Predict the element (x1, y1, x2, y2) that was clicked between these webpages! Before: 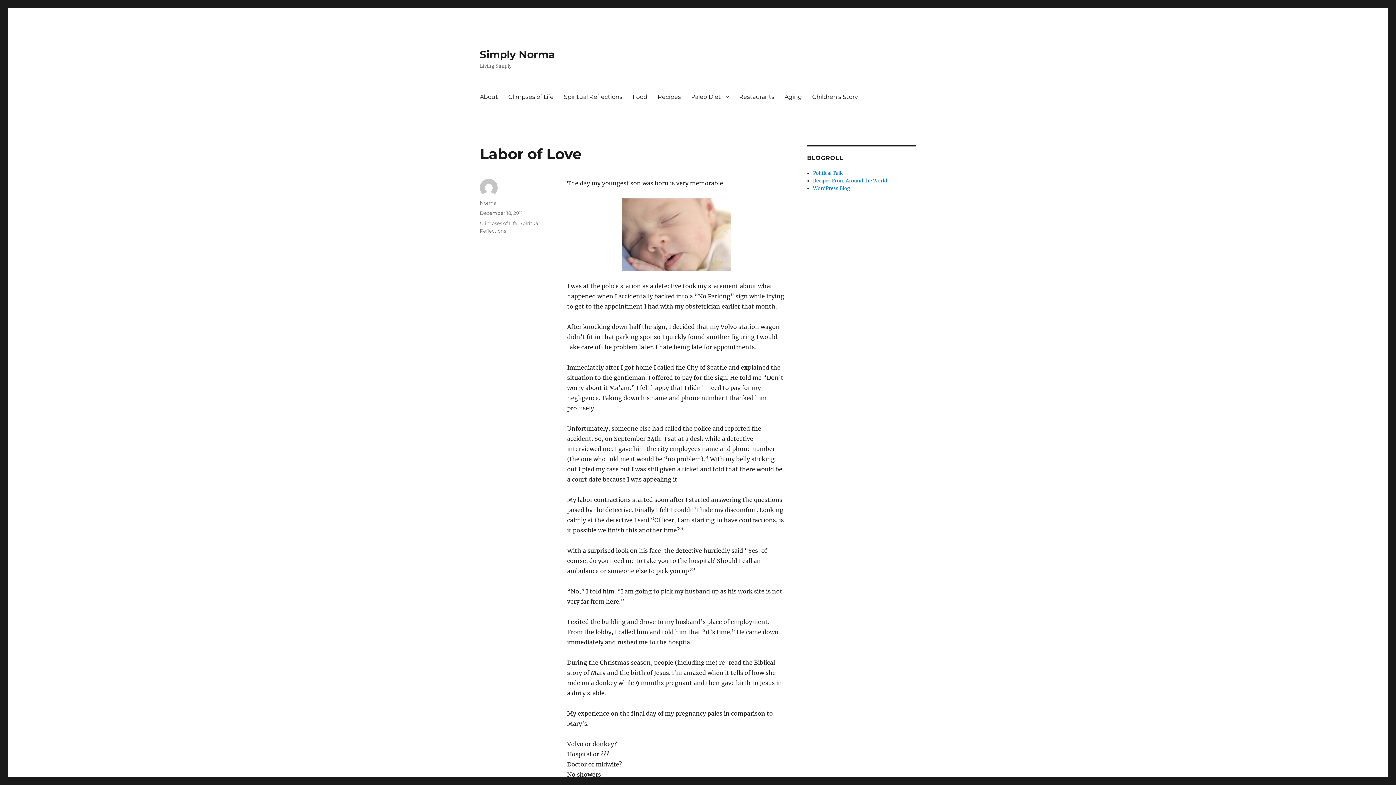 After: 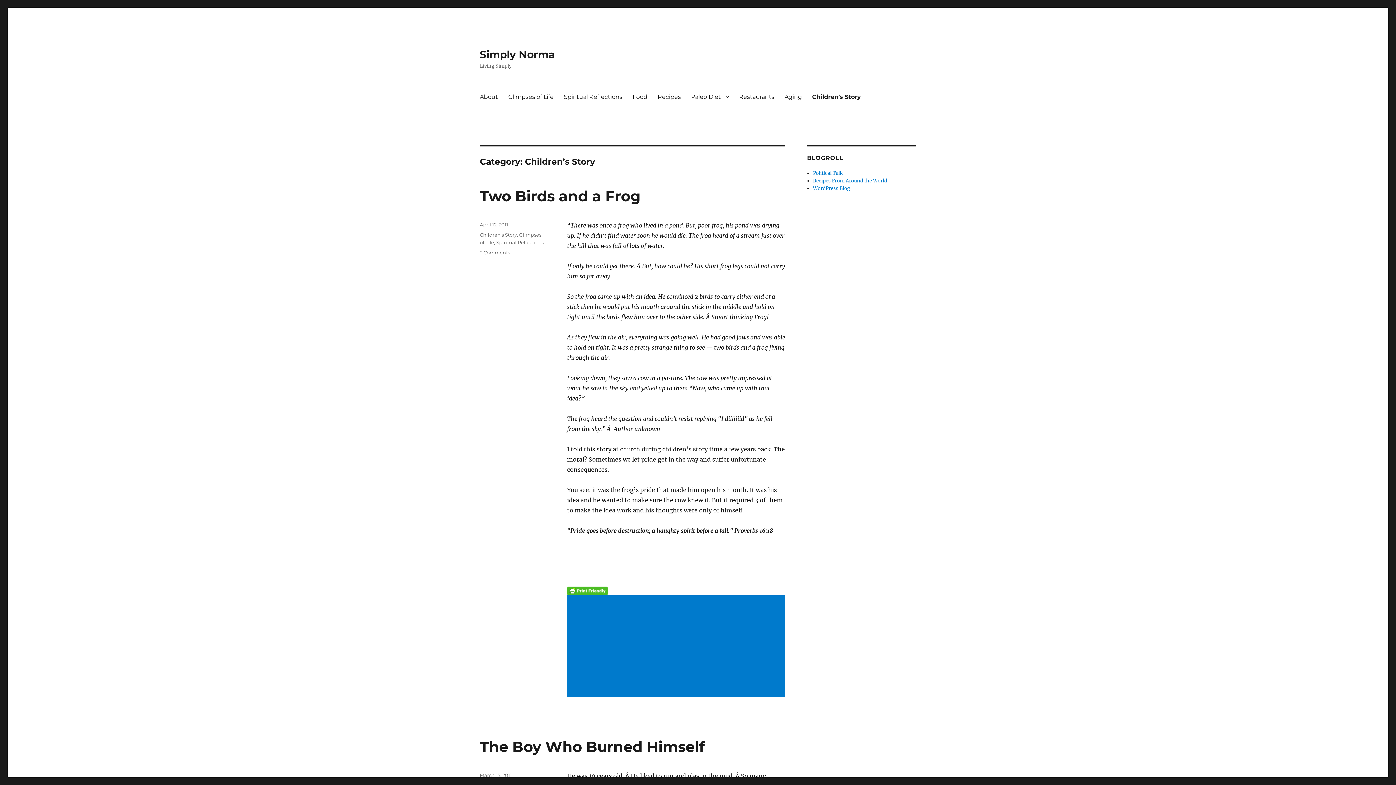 Action: label: Children’s Story bbox: (807, 89, 863, 104)